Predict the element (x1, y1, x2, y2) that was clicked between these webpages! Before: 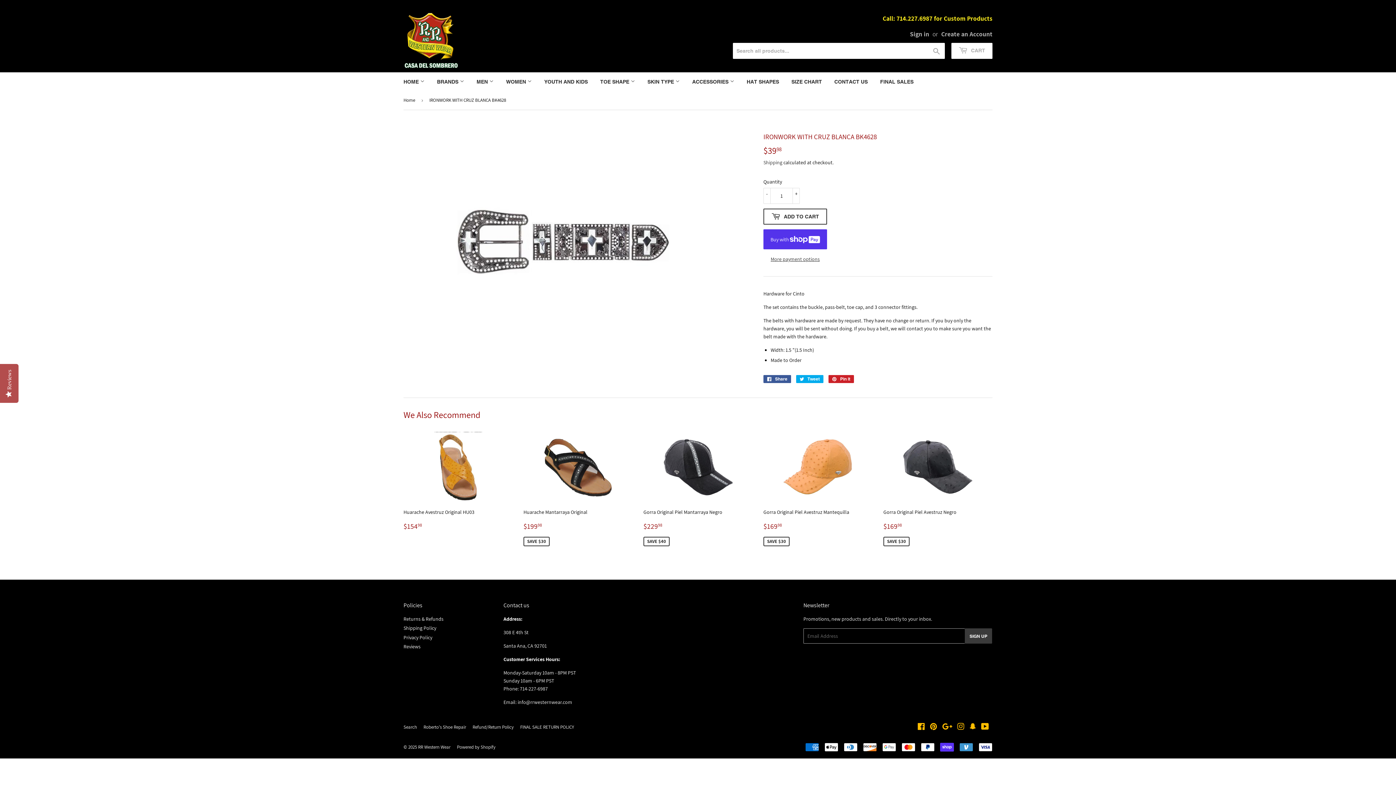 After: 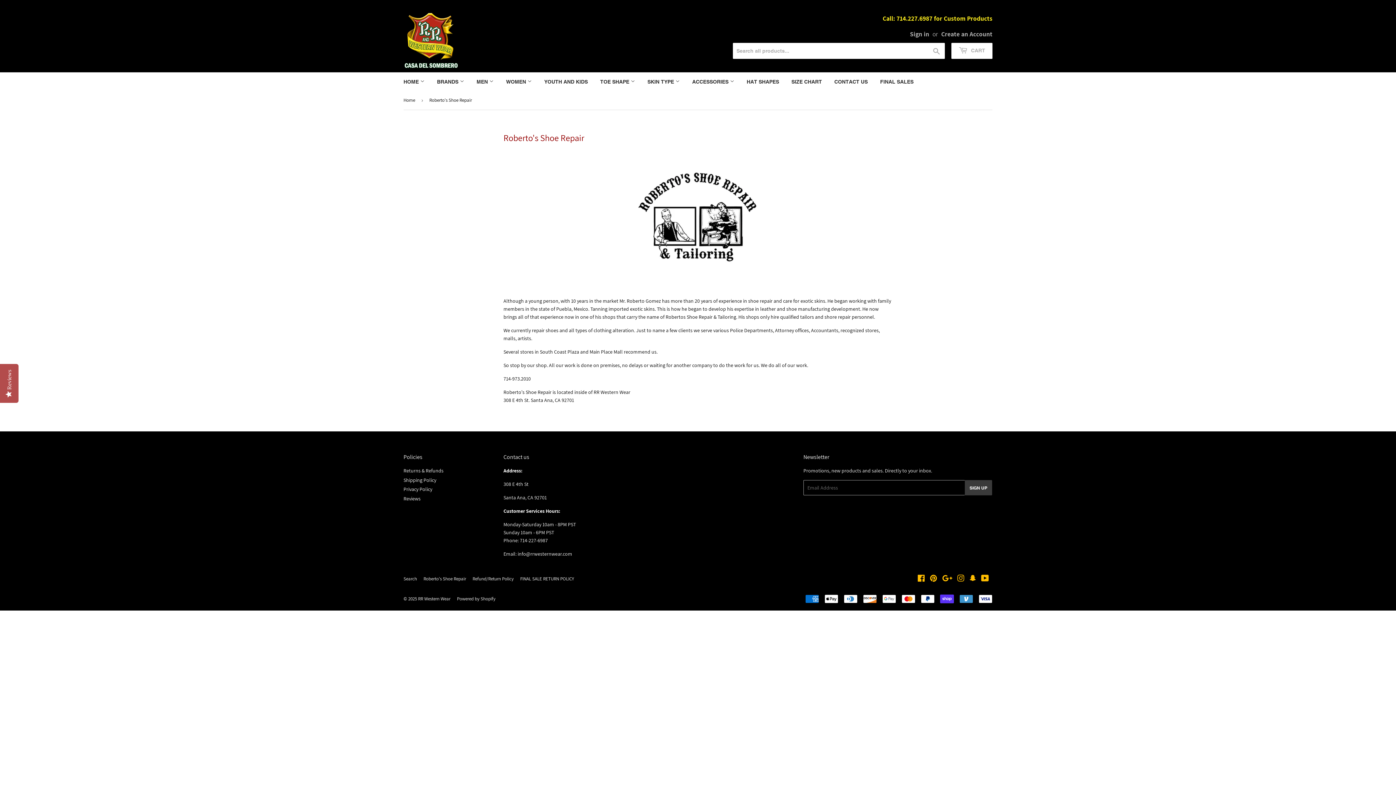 Action: label: Roberto's Shoe Repair bbox: (423, 724, 466, 730)